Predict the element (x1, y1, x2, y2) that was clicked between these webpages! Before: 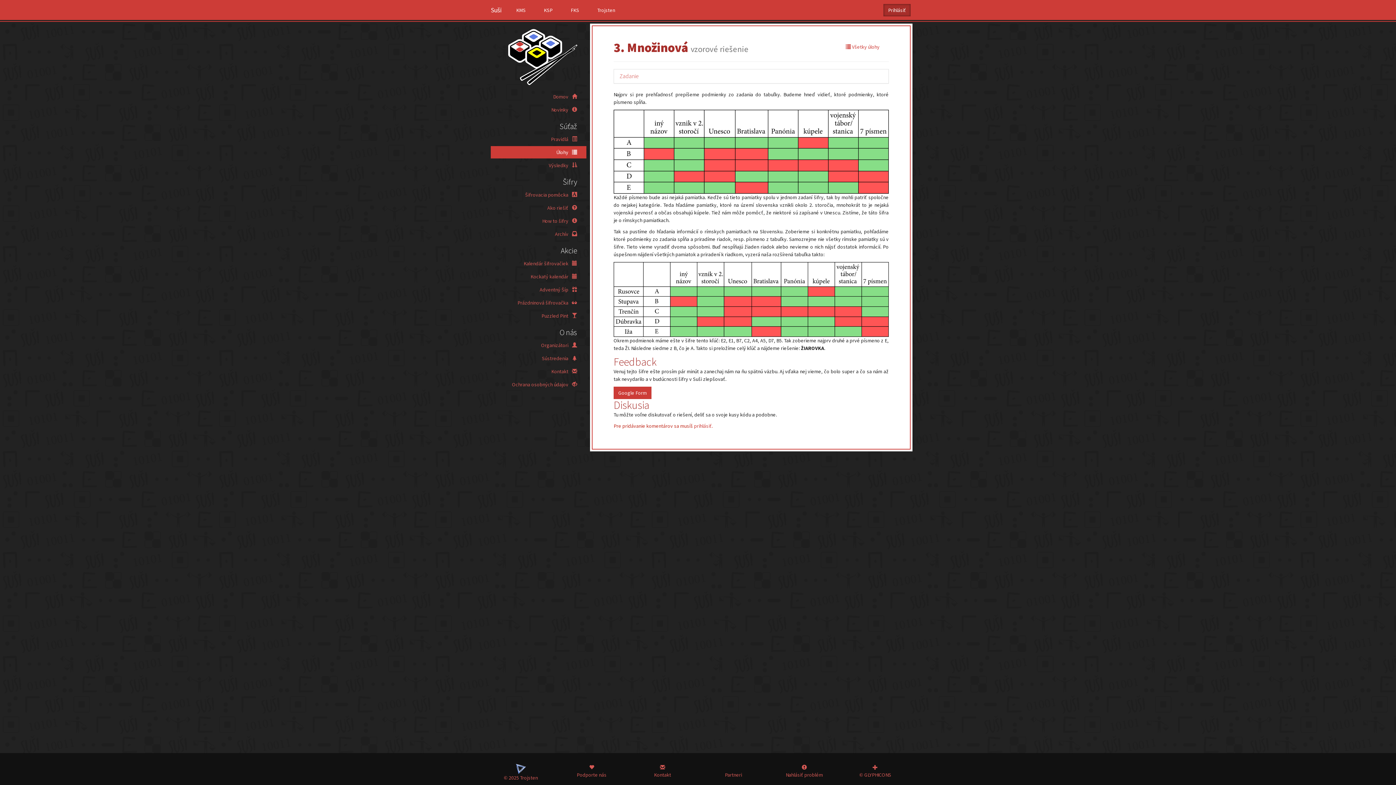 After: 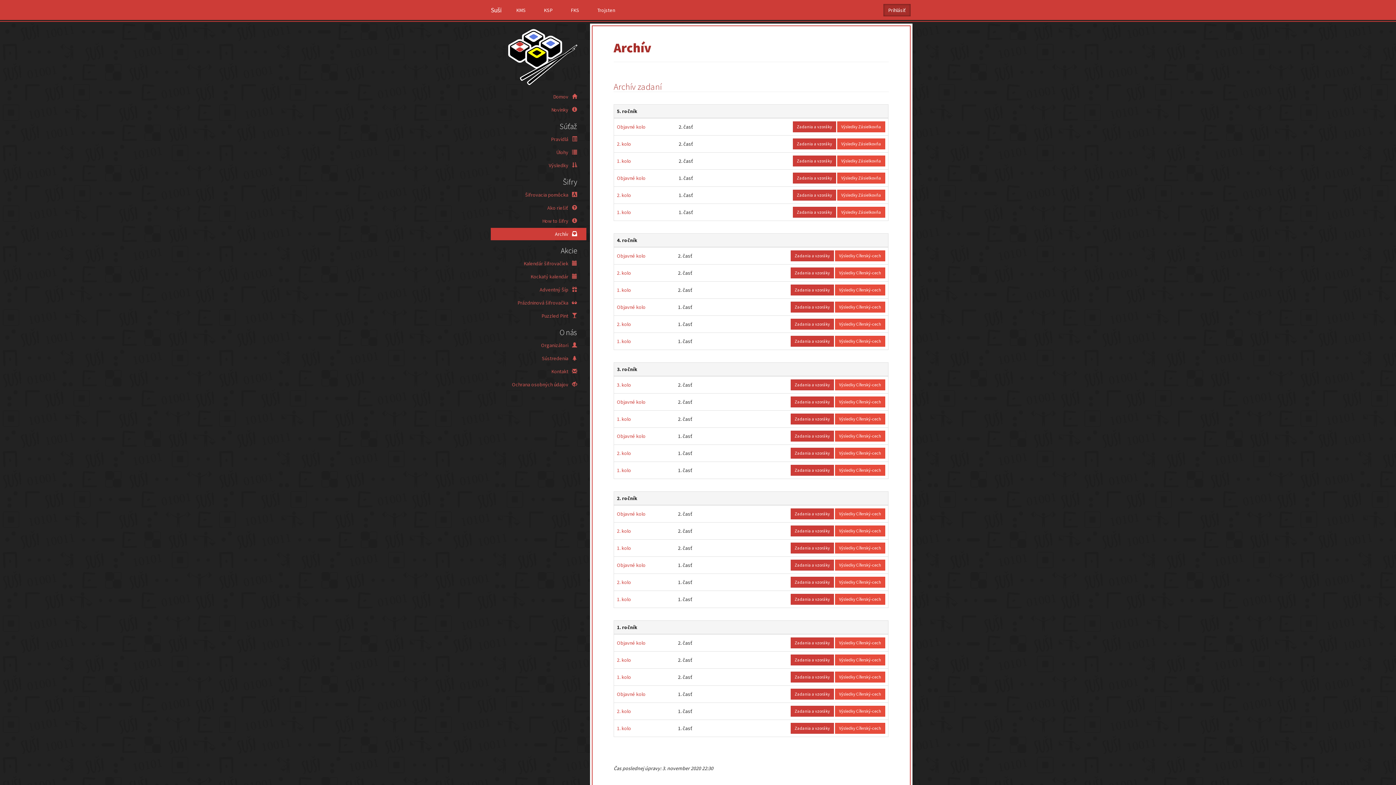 Action: bbox: (490, 227, 586, 240) label: Archív 